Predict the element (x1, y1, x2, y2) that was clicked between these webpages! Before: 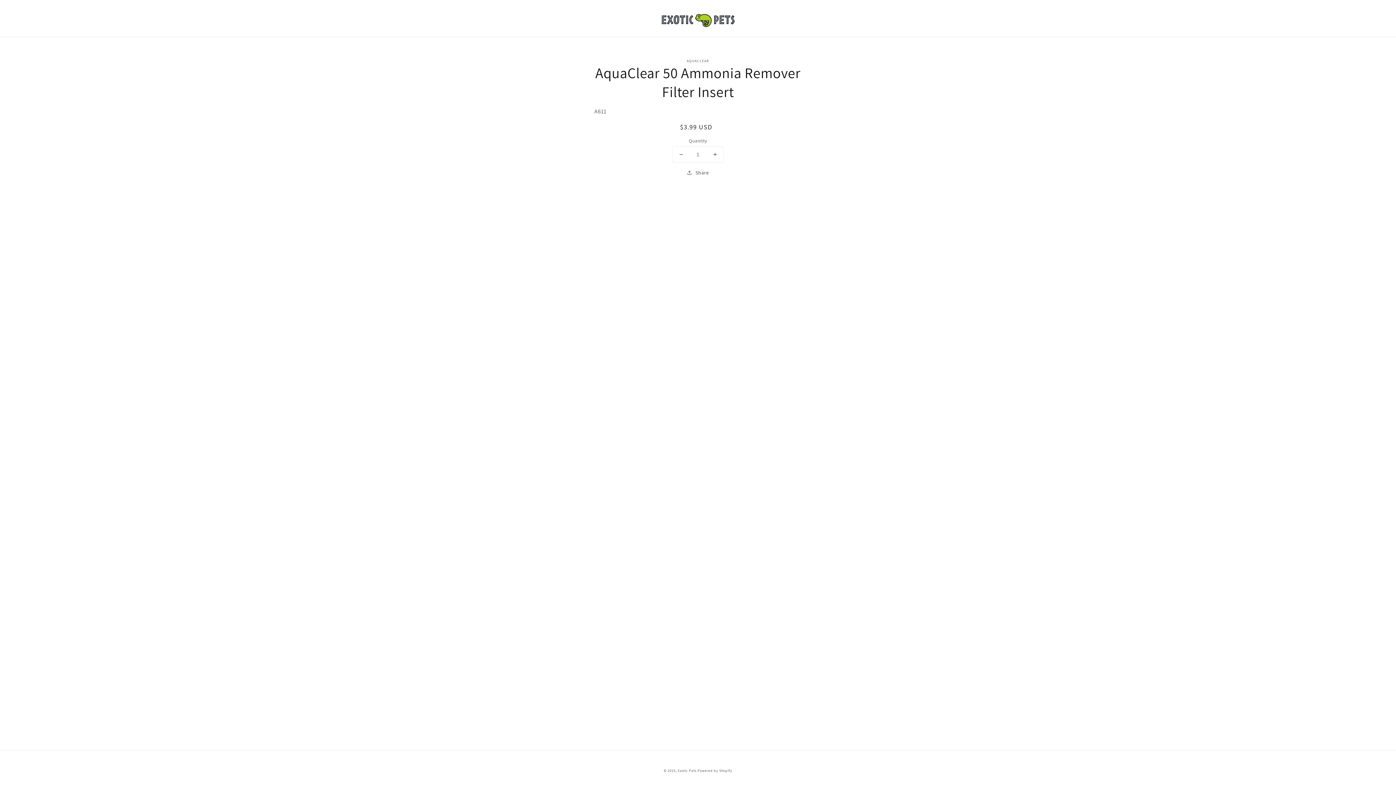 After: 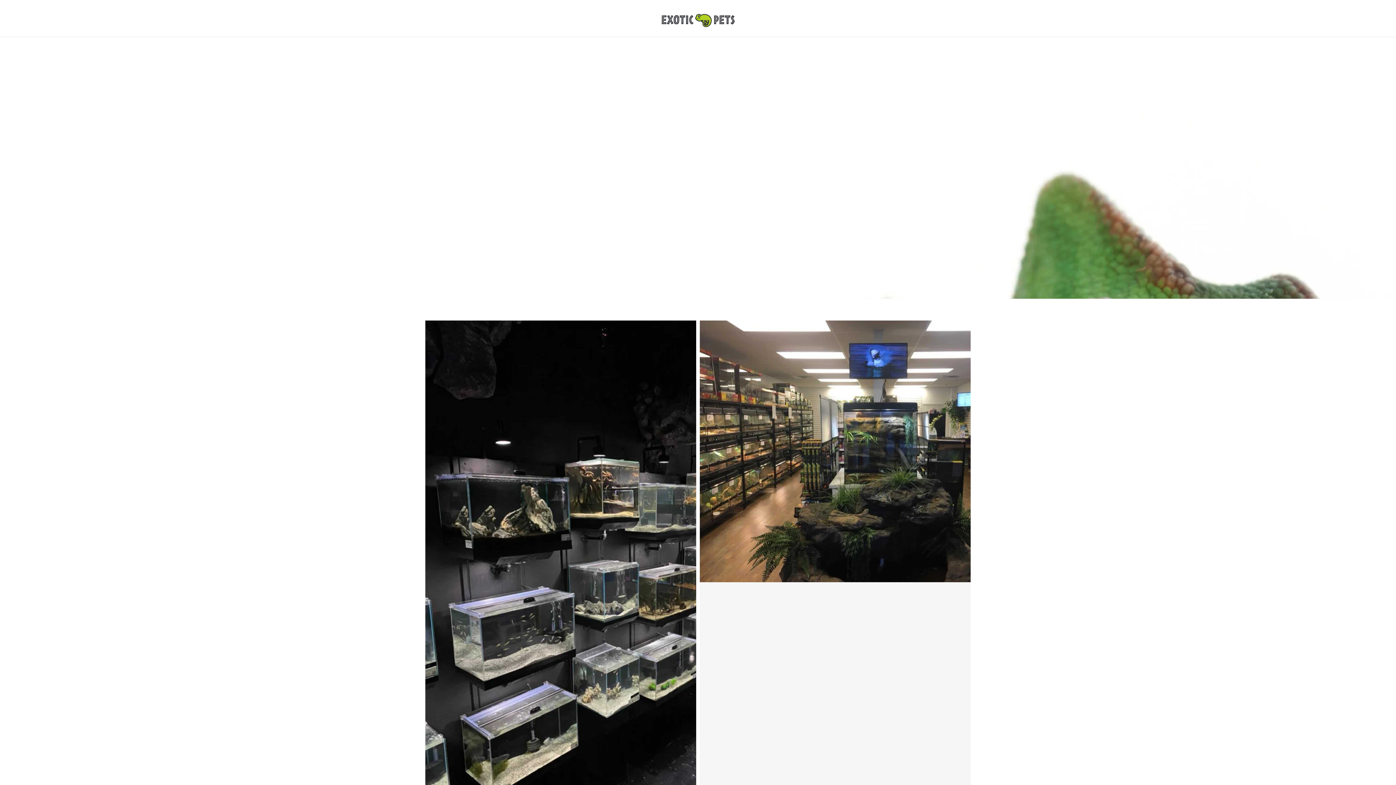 Action: bbox: (655, 7, 740, 32)